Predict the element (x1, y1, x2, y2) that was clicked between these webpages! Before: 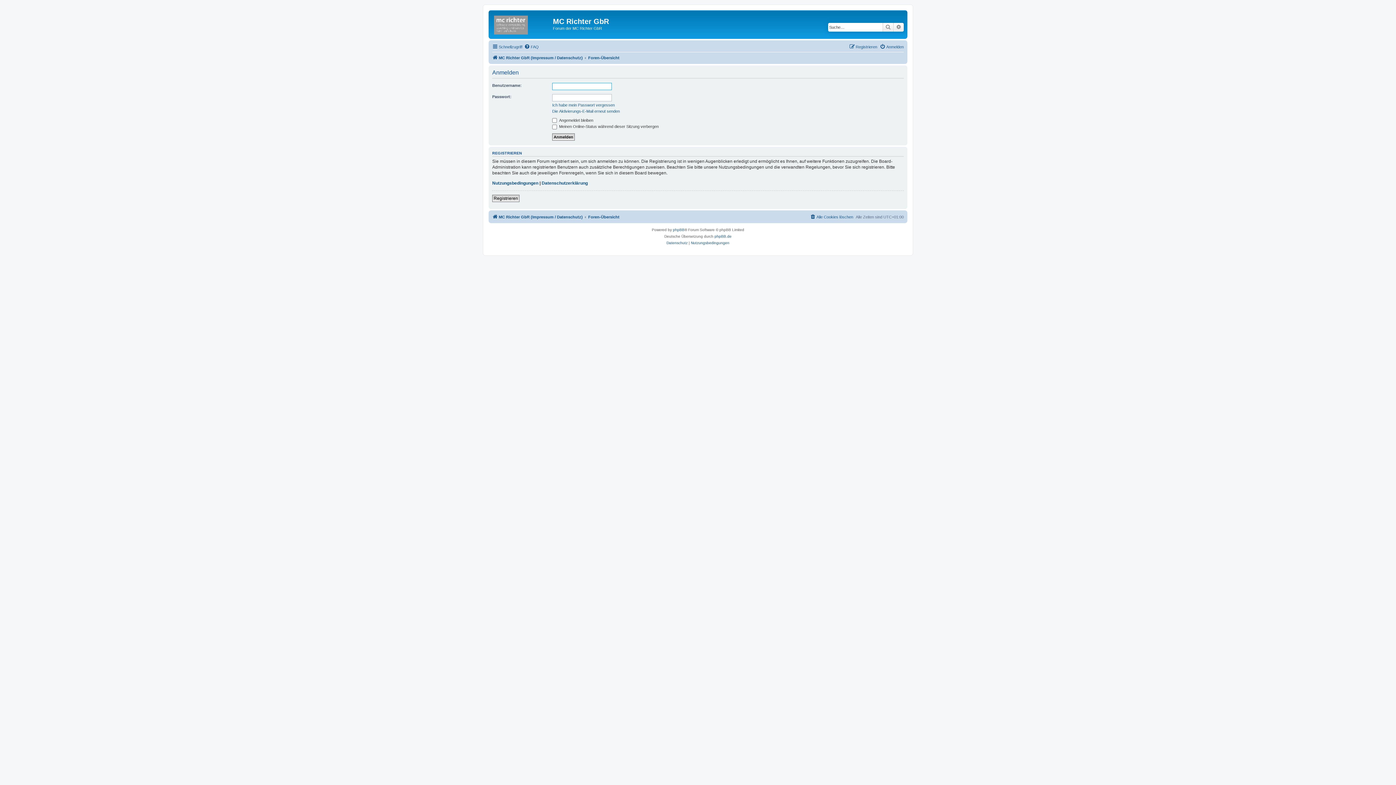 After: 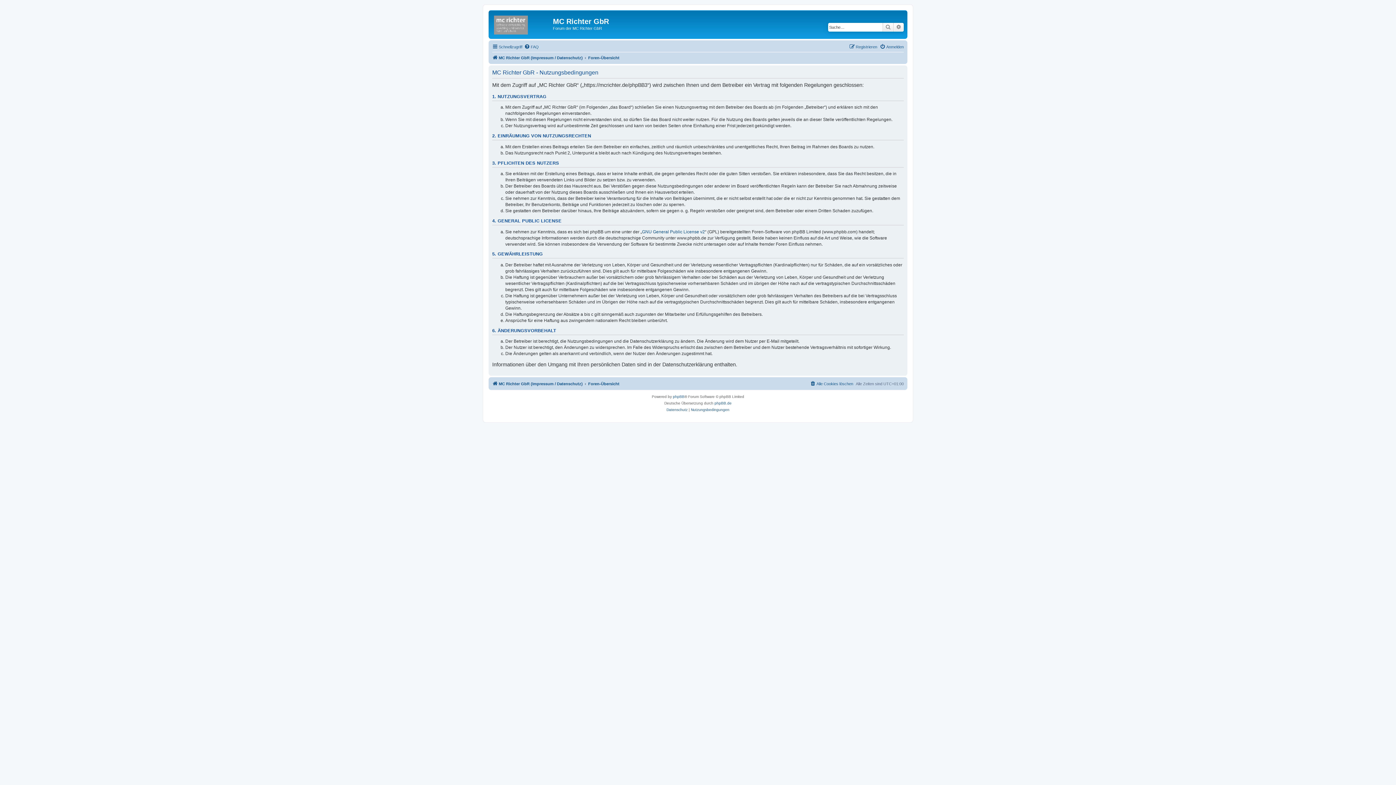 Action: bbox: (492, 180, 538, 186) label: Nutzungsbedingungen